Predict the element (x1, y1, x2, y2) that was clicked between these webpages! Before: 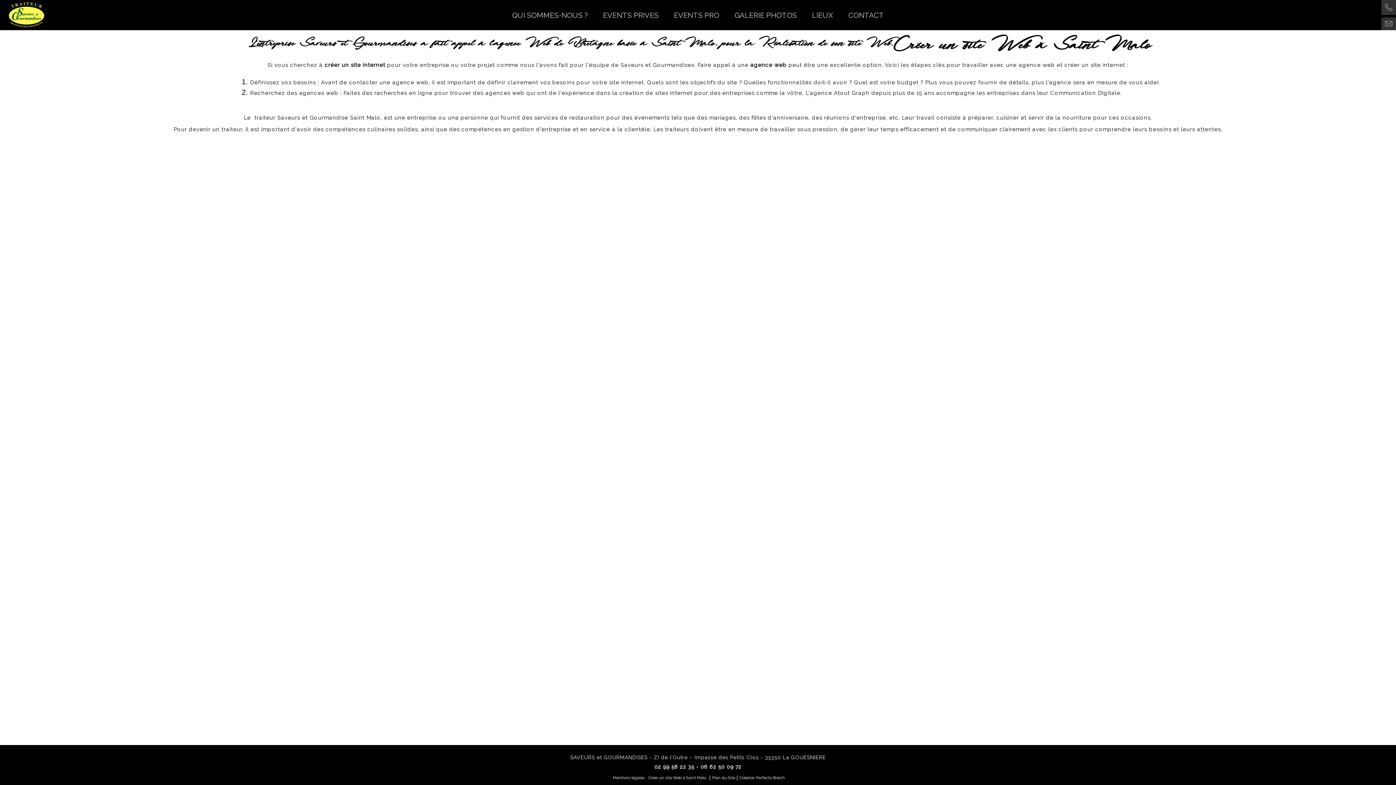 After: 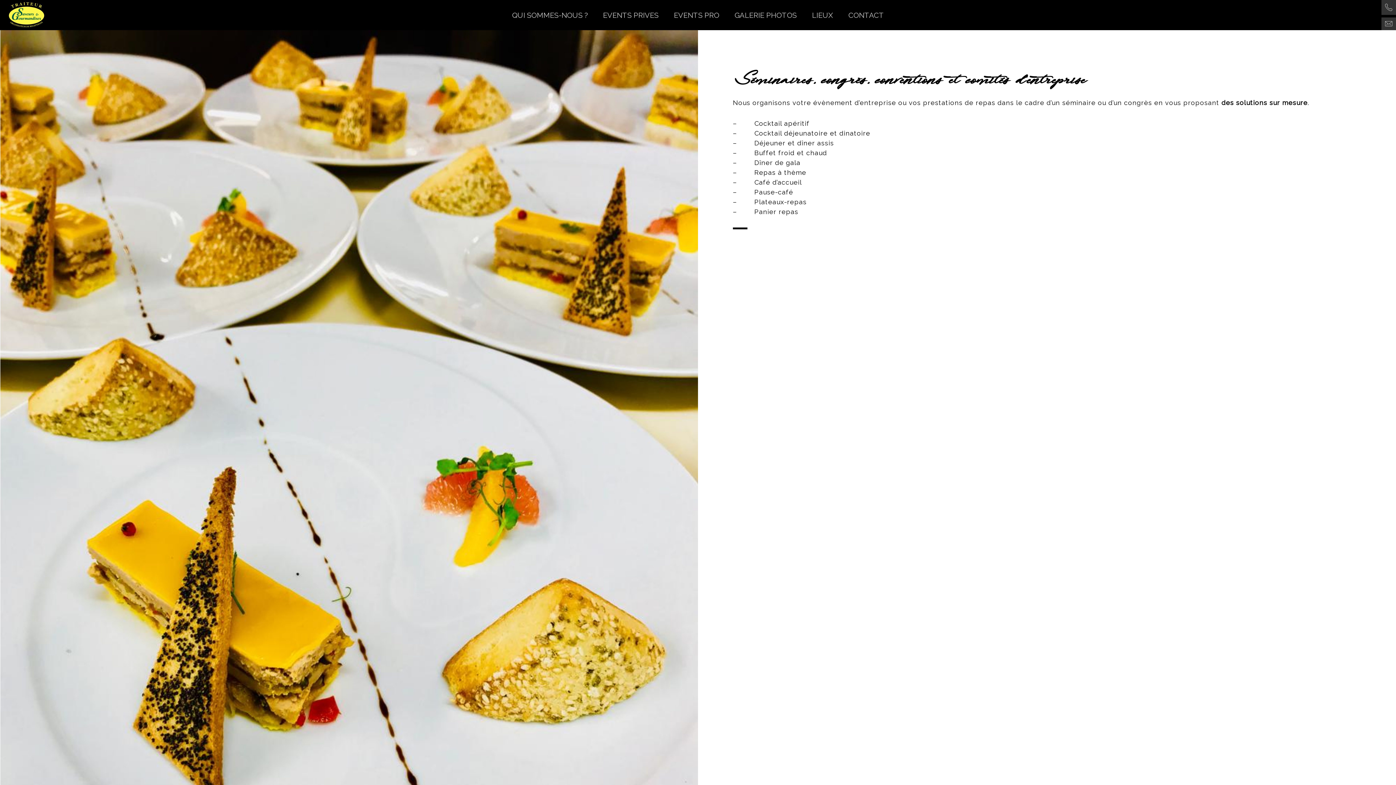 Action: bbox: (668, 7, 725, 22) label: EVENTS PRO